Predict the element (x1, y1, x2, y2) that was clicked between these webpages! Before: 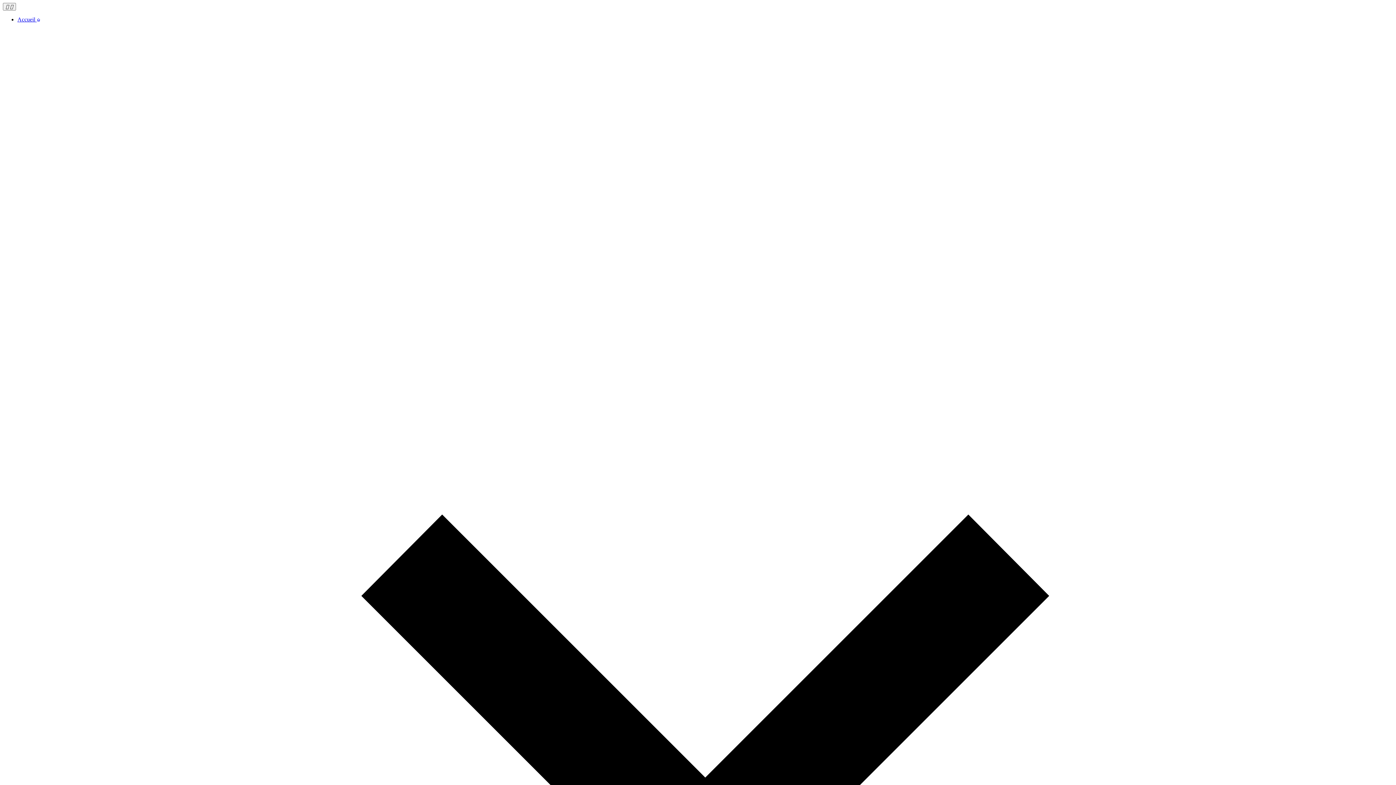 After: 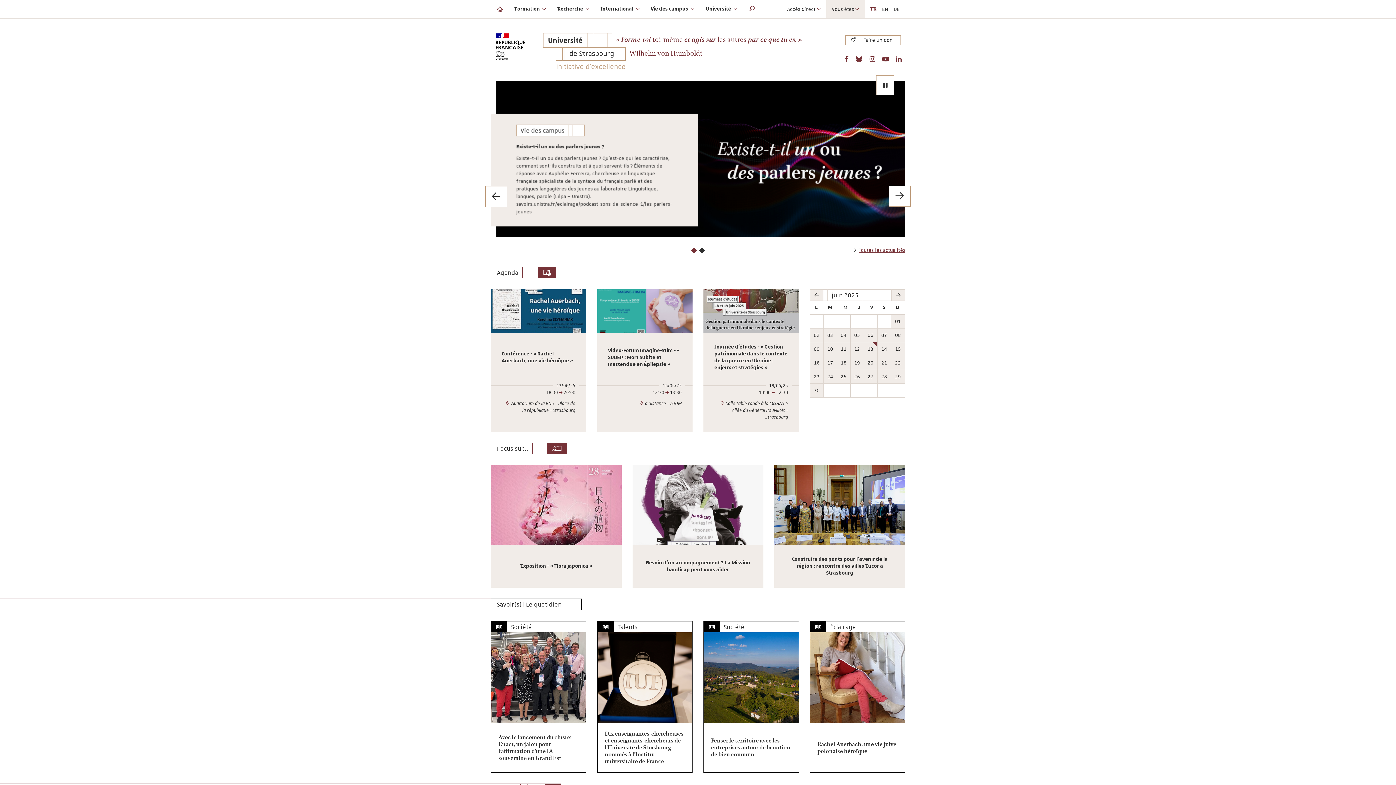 Action: label: Accueil 
Accueil bbox: (17, 16, 40, 22)